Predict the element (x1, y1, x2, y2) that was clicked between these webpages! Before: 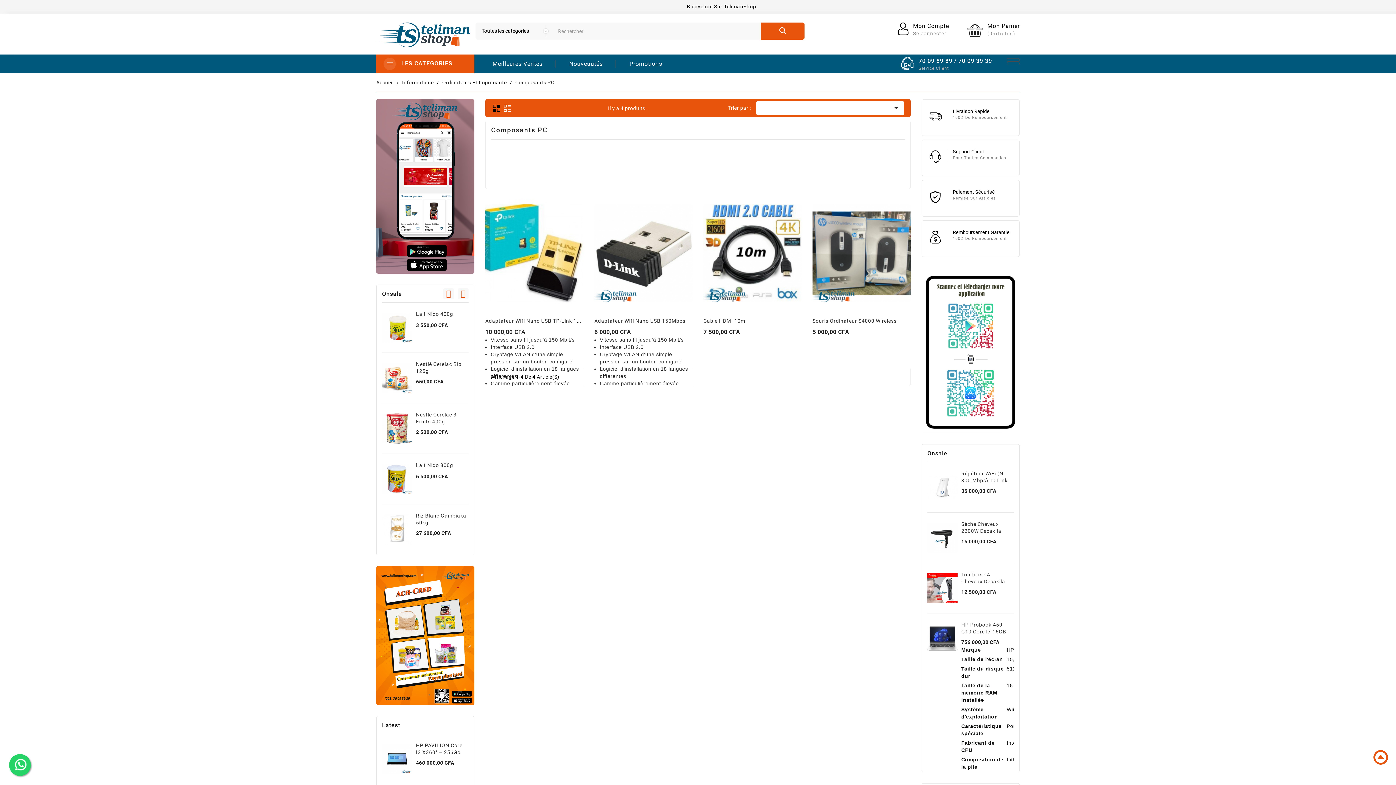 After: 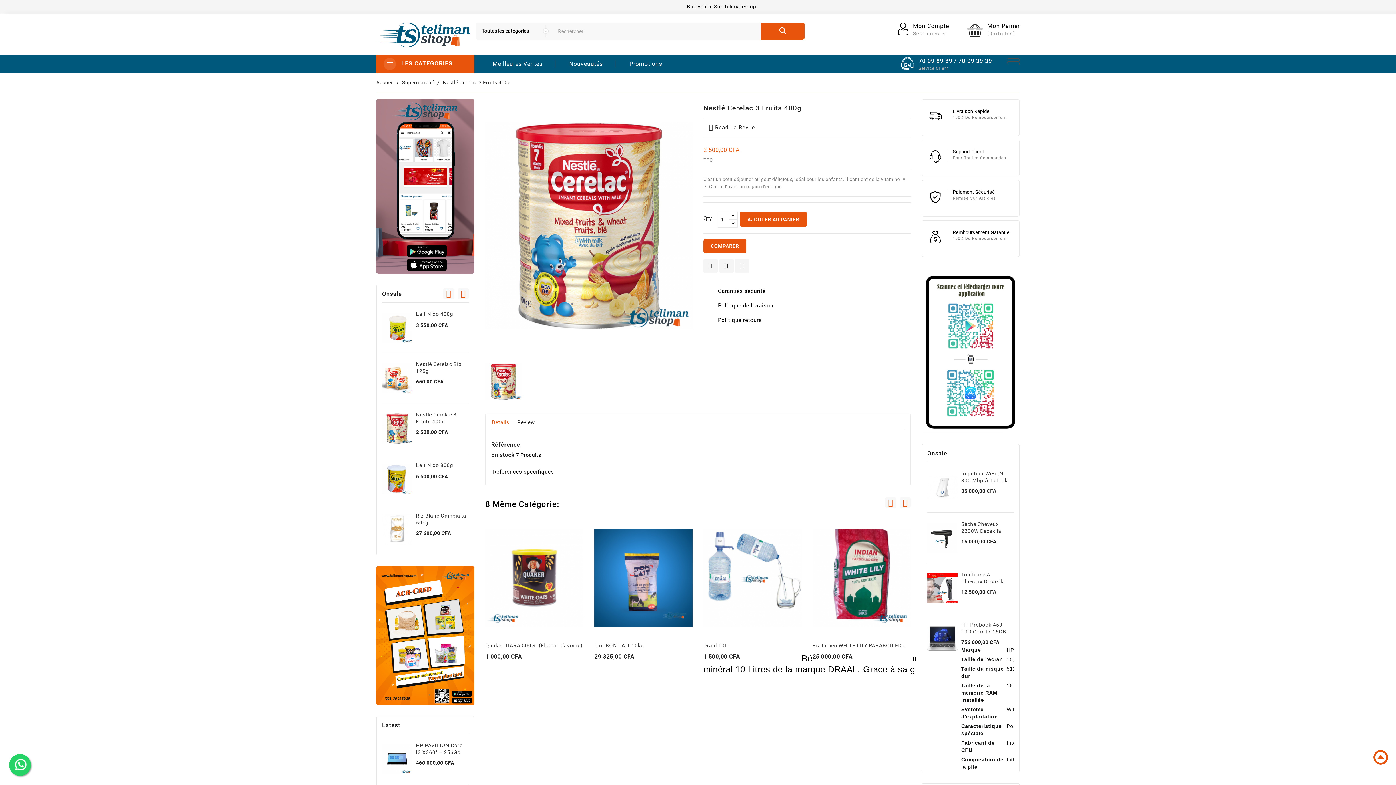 Action: bbox: (382, 410, 412, 447)